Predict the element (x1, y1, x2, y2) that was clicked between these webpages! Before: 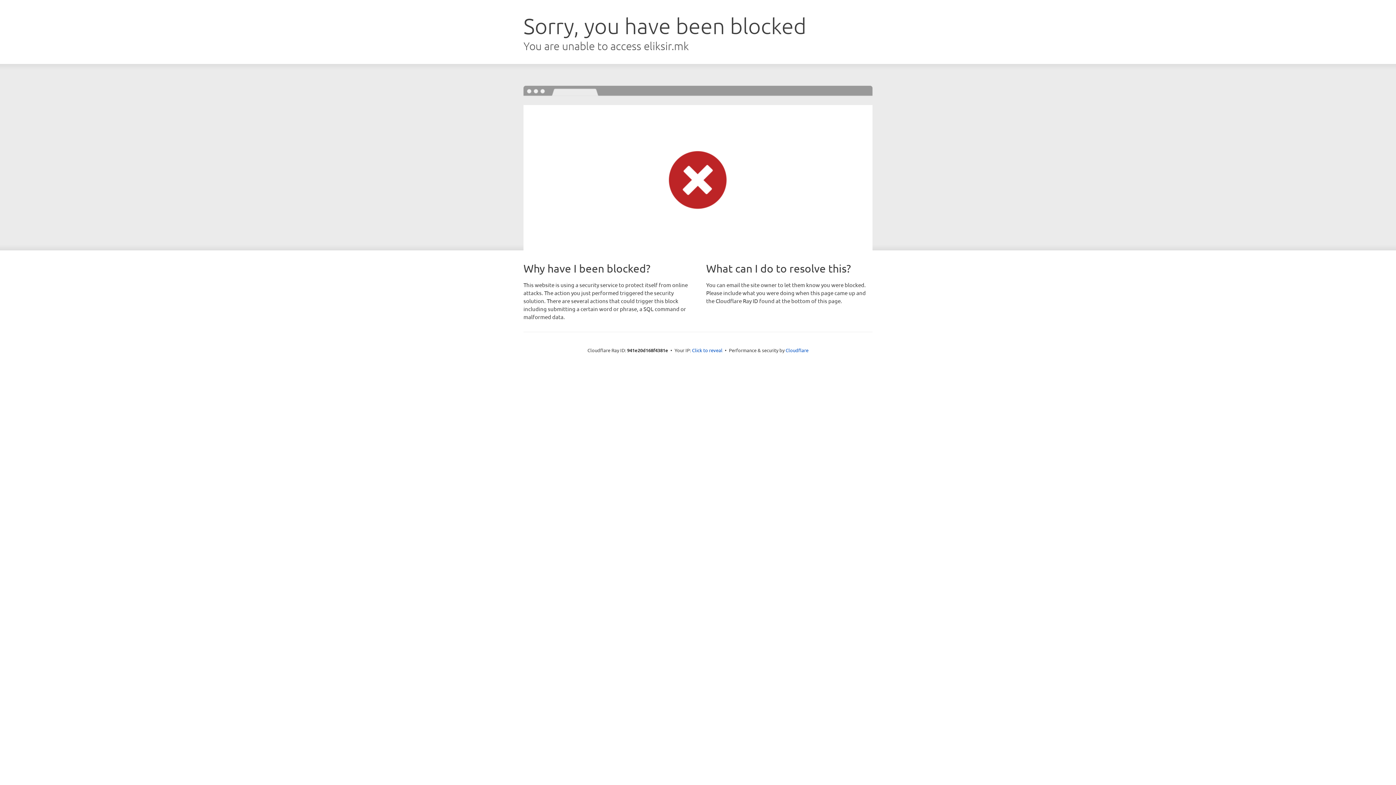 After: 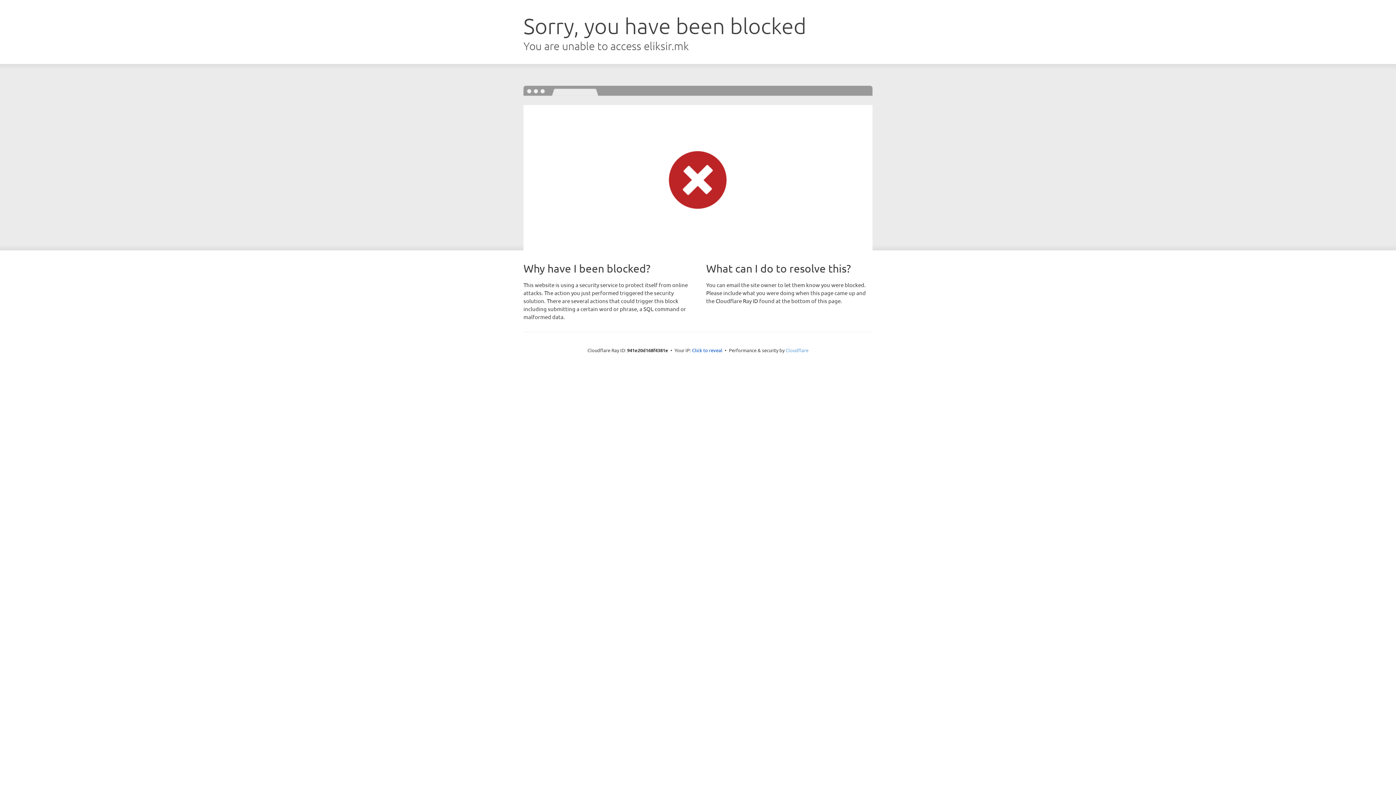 Action: label: Cloudflare bbox: (785, 347, 808, 353)